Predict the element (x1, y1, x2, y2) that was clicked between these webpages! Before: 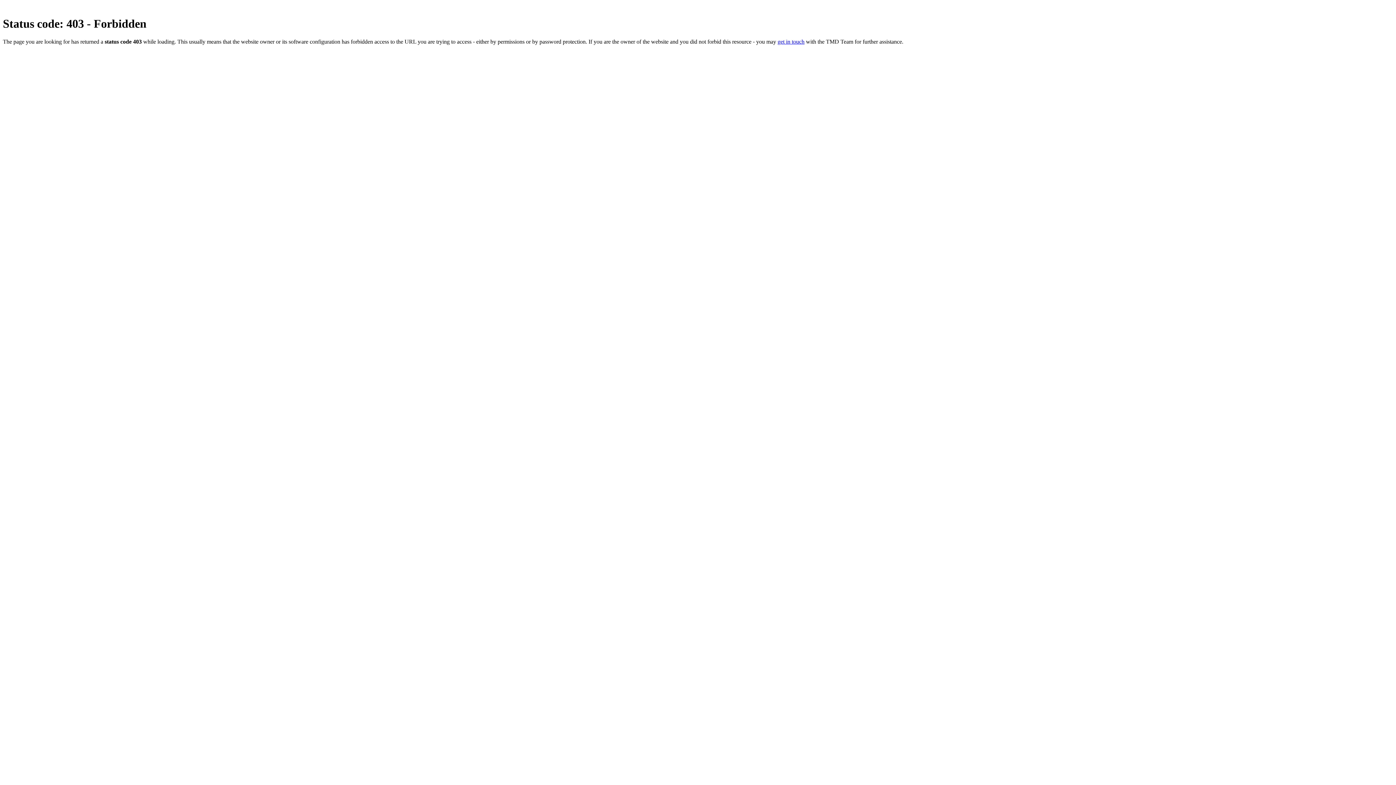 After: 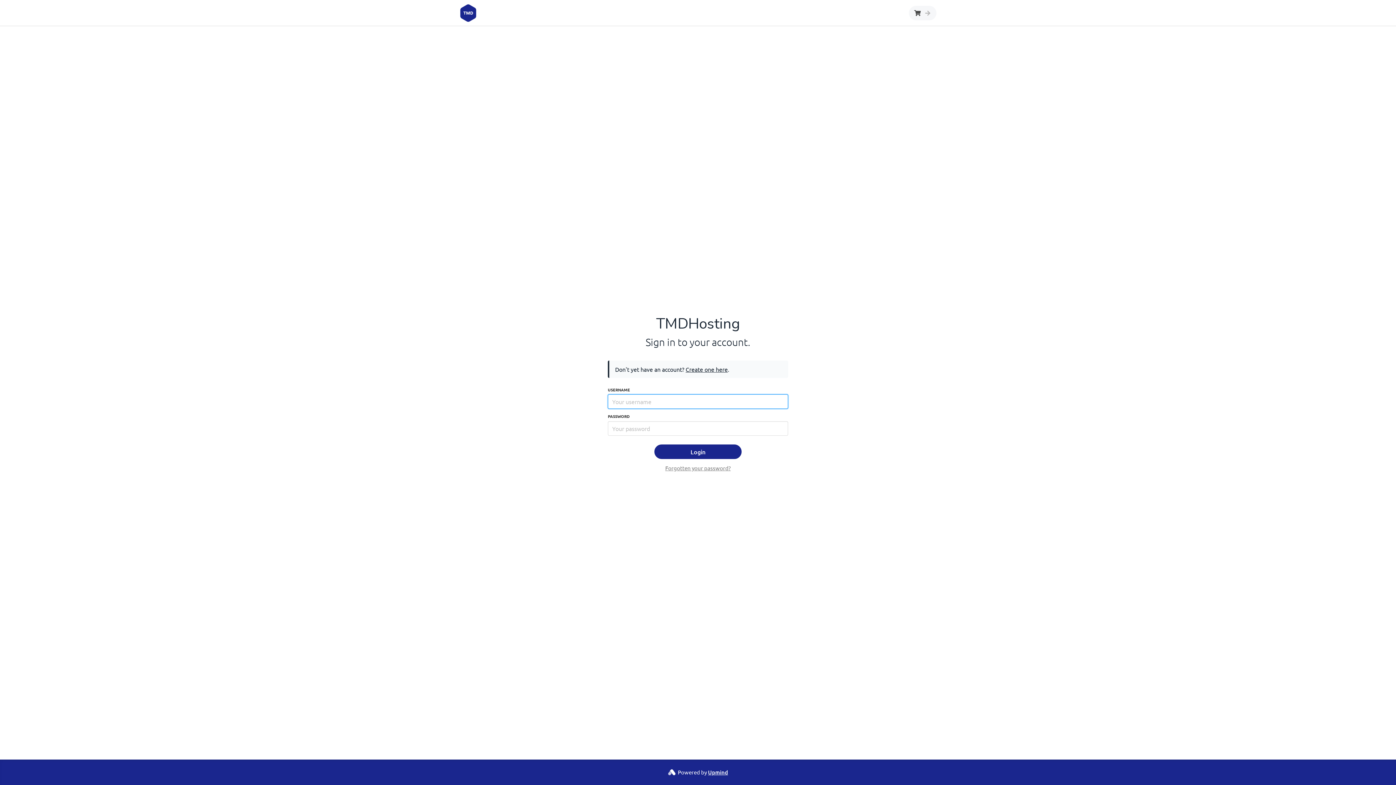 Action: label: get in touch bbox: (777, 38, 804, 44)